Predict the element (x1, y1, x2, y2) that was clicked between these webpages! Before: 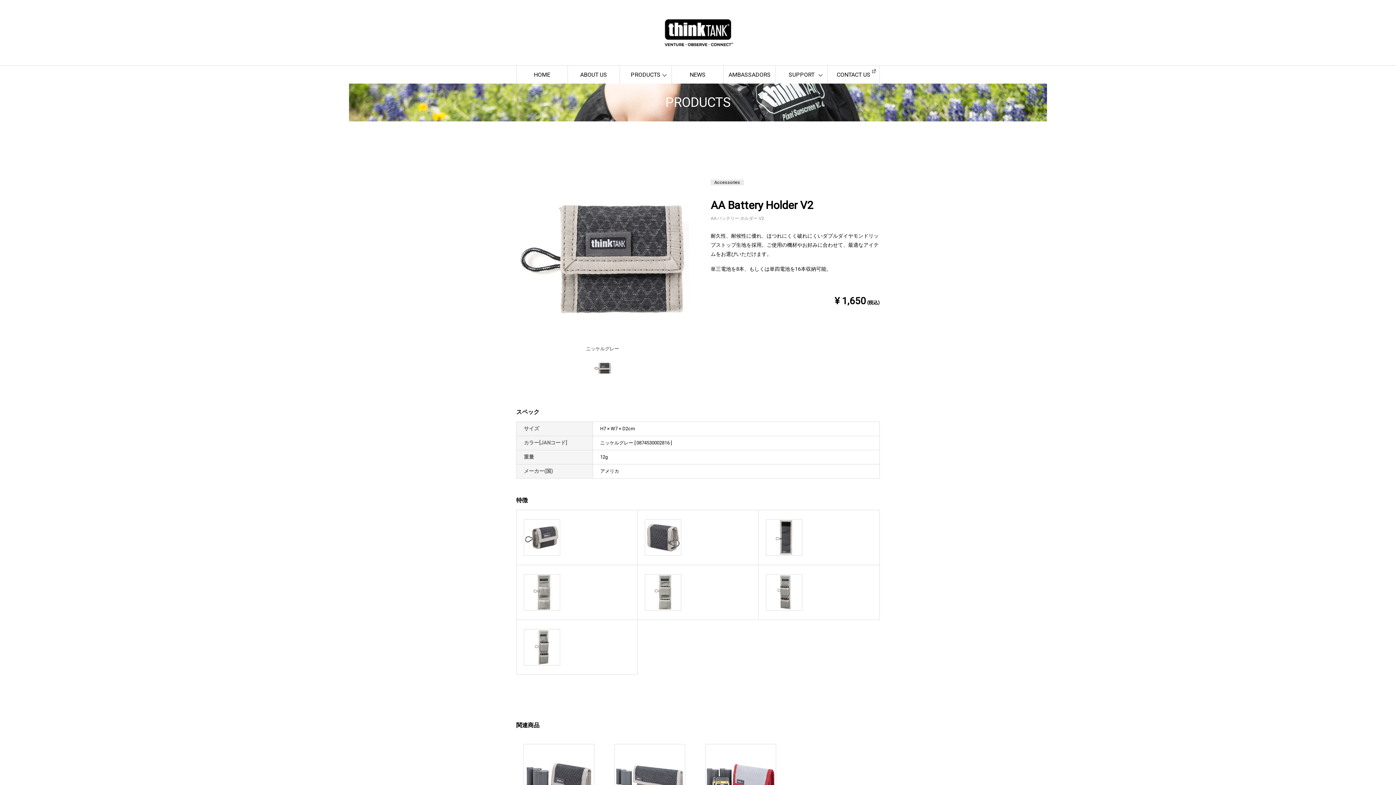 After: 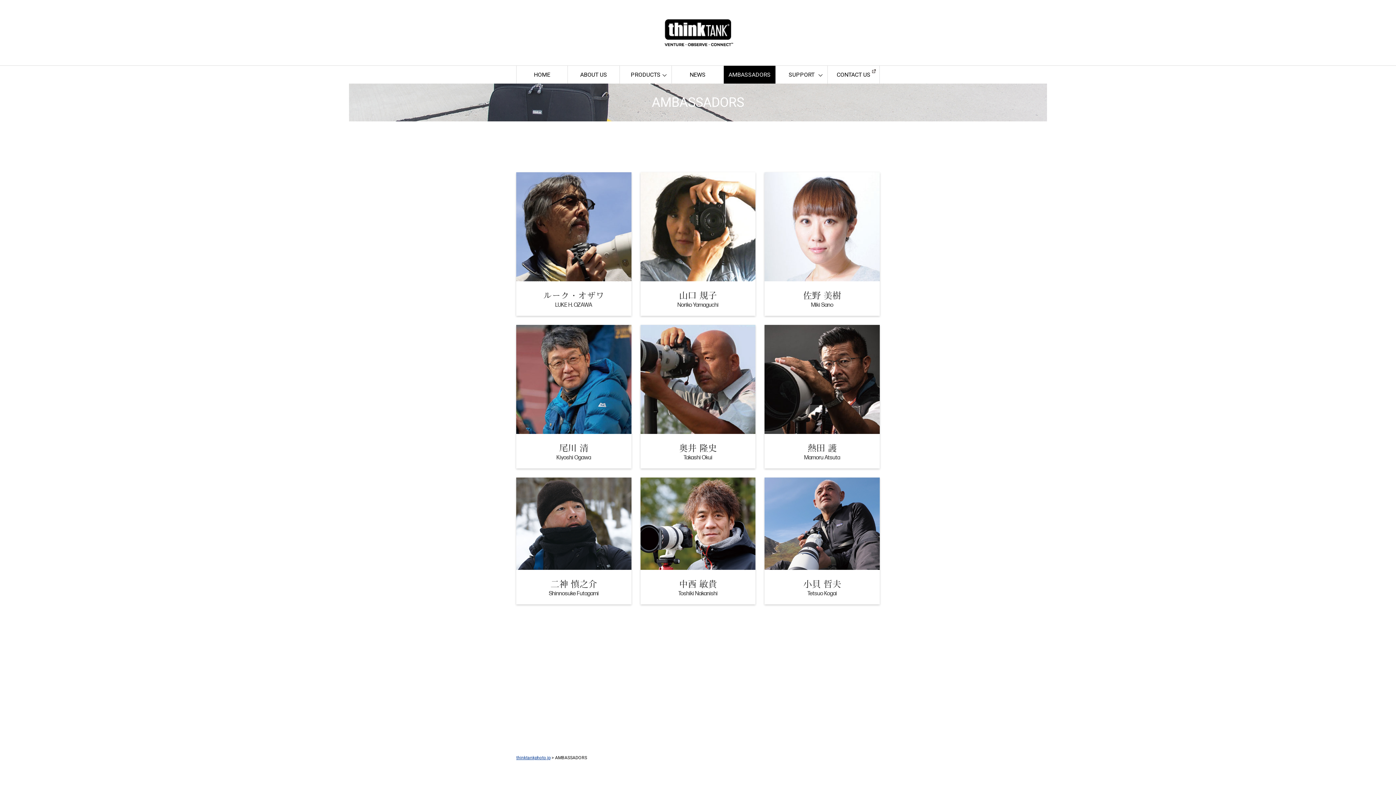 Action: bbox: (724, 65, 775, 83) label: AMBASSADORS